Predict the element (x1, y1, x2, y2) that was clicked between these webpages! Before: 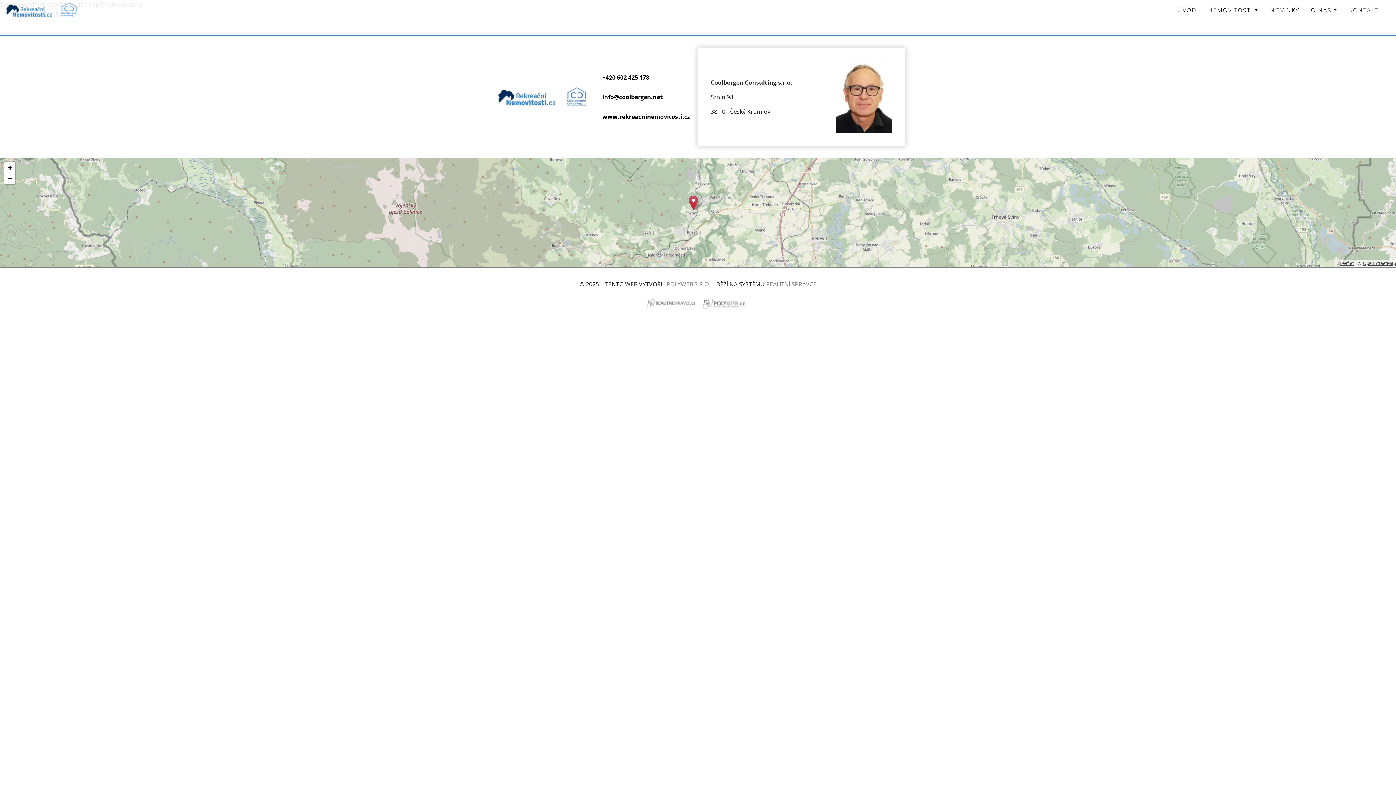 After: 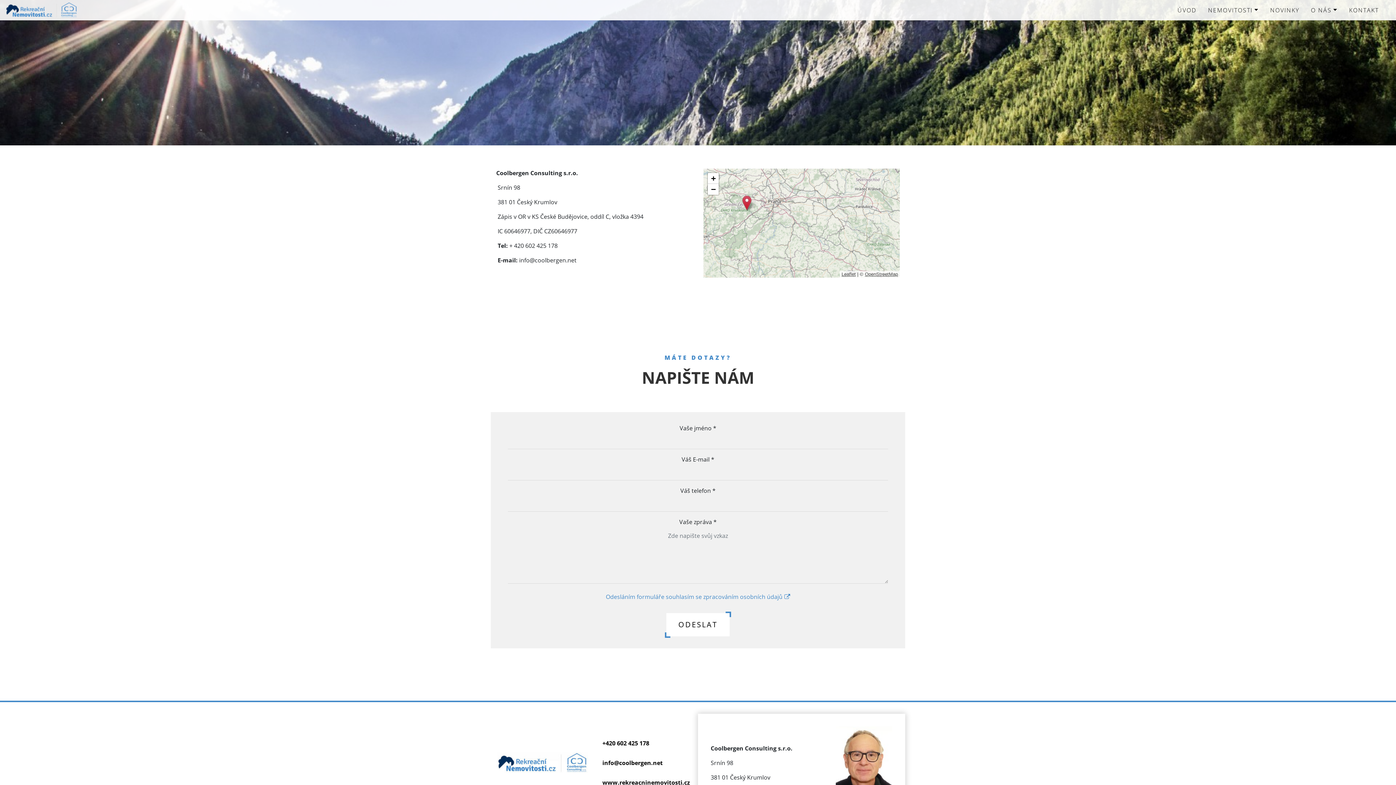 Action: bbox: (1343, 2, 1385, 17) label: KONTAKT